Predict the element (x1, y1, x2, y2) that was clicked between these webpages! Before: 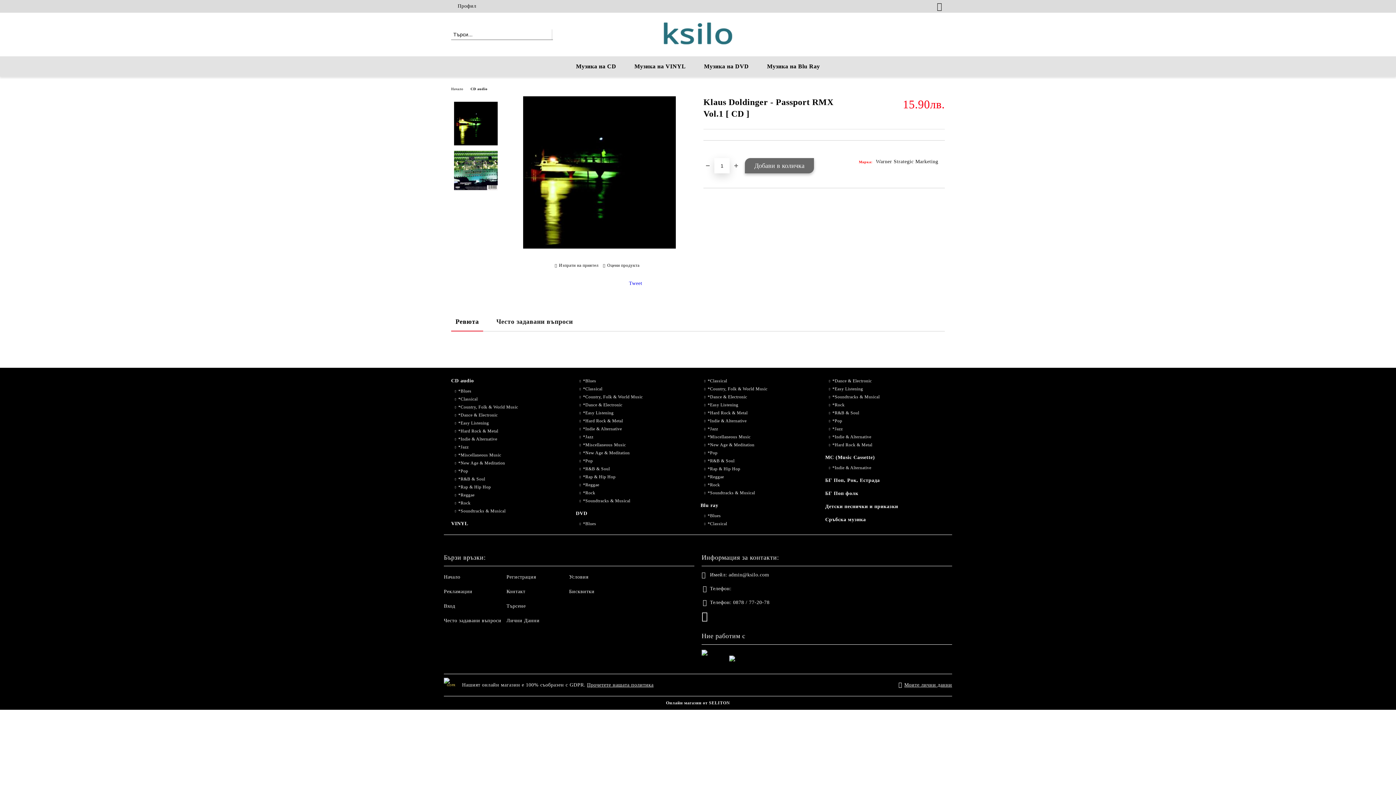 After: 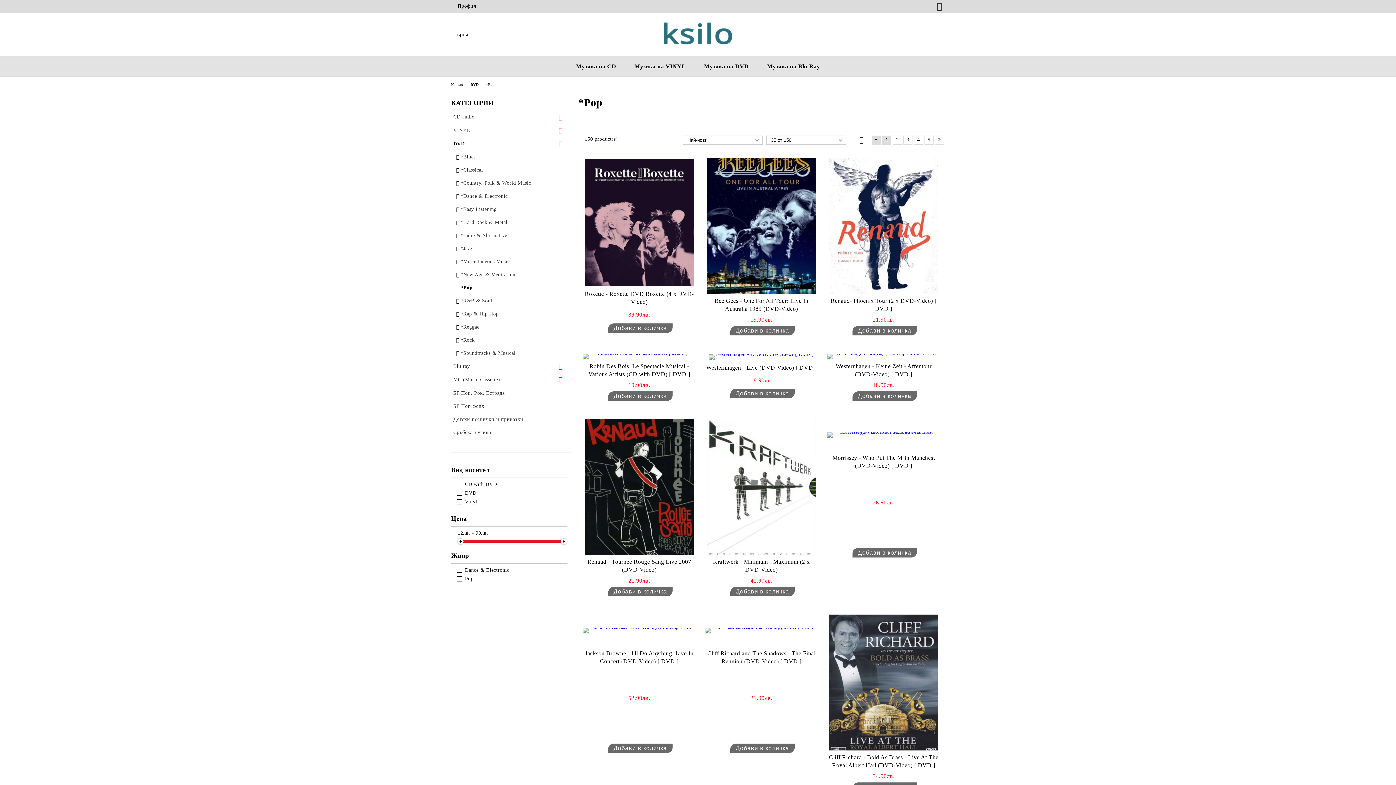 Action: bbox: (700, 450, 717, 456) label: *Pop